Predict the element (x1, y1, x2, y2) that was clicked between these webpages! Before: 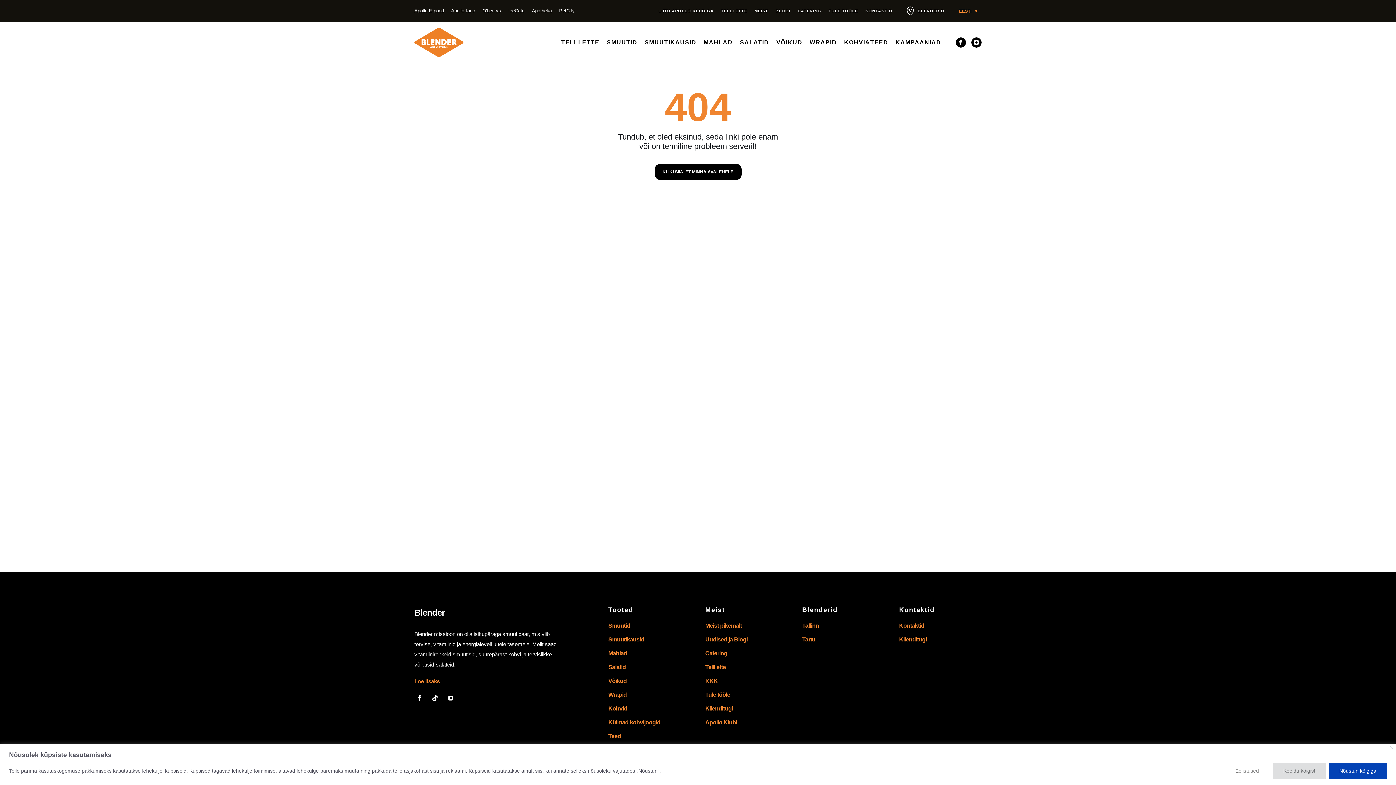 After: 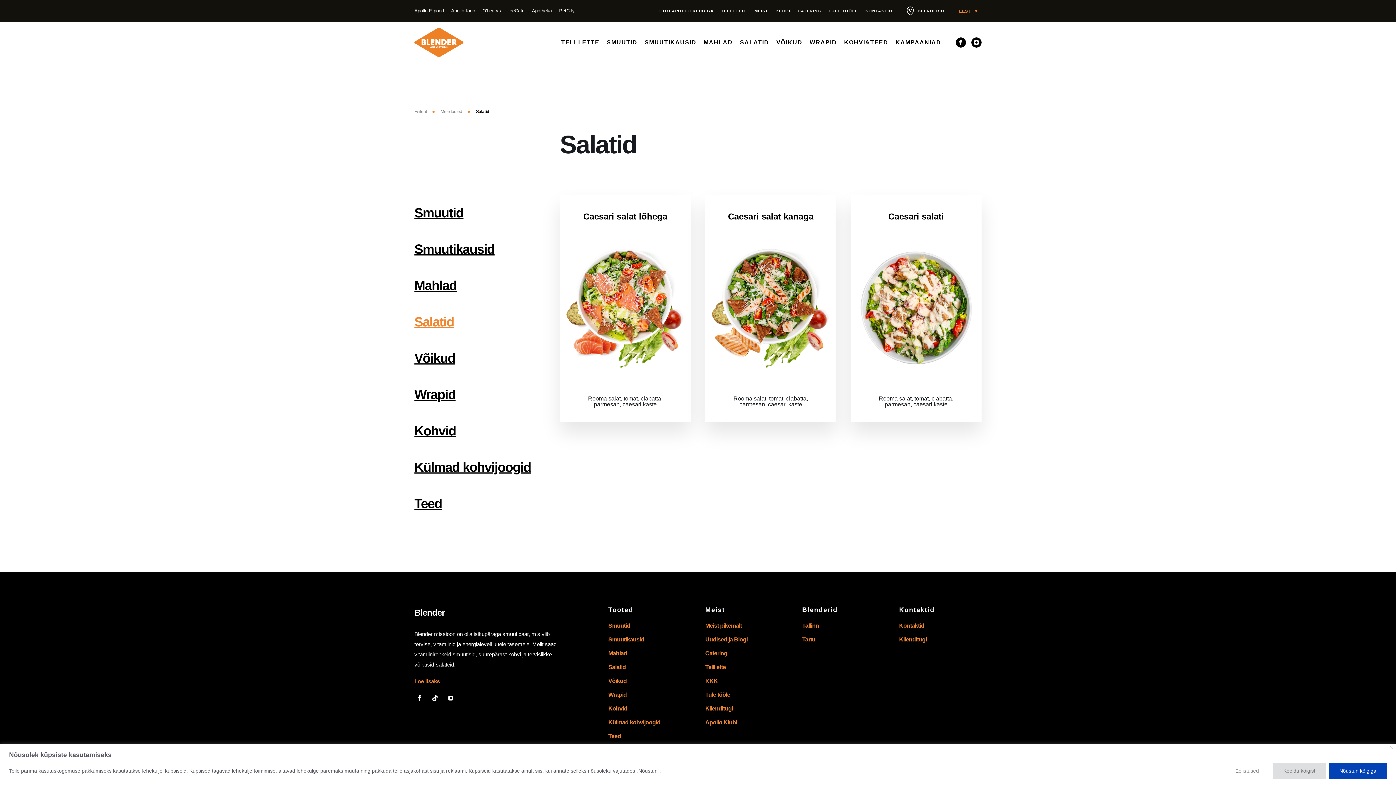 Action: label: Salatid bbox: (608, 664, 626, 670)